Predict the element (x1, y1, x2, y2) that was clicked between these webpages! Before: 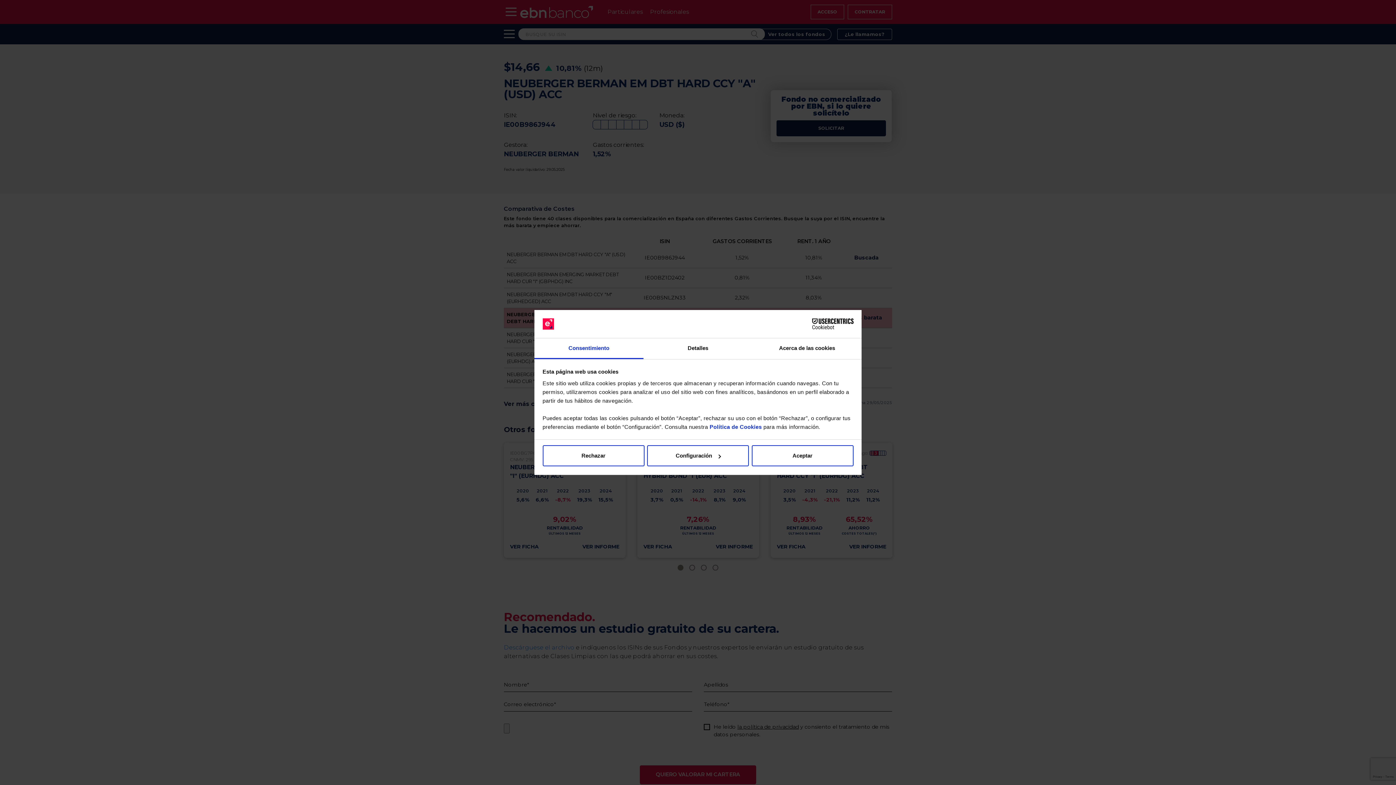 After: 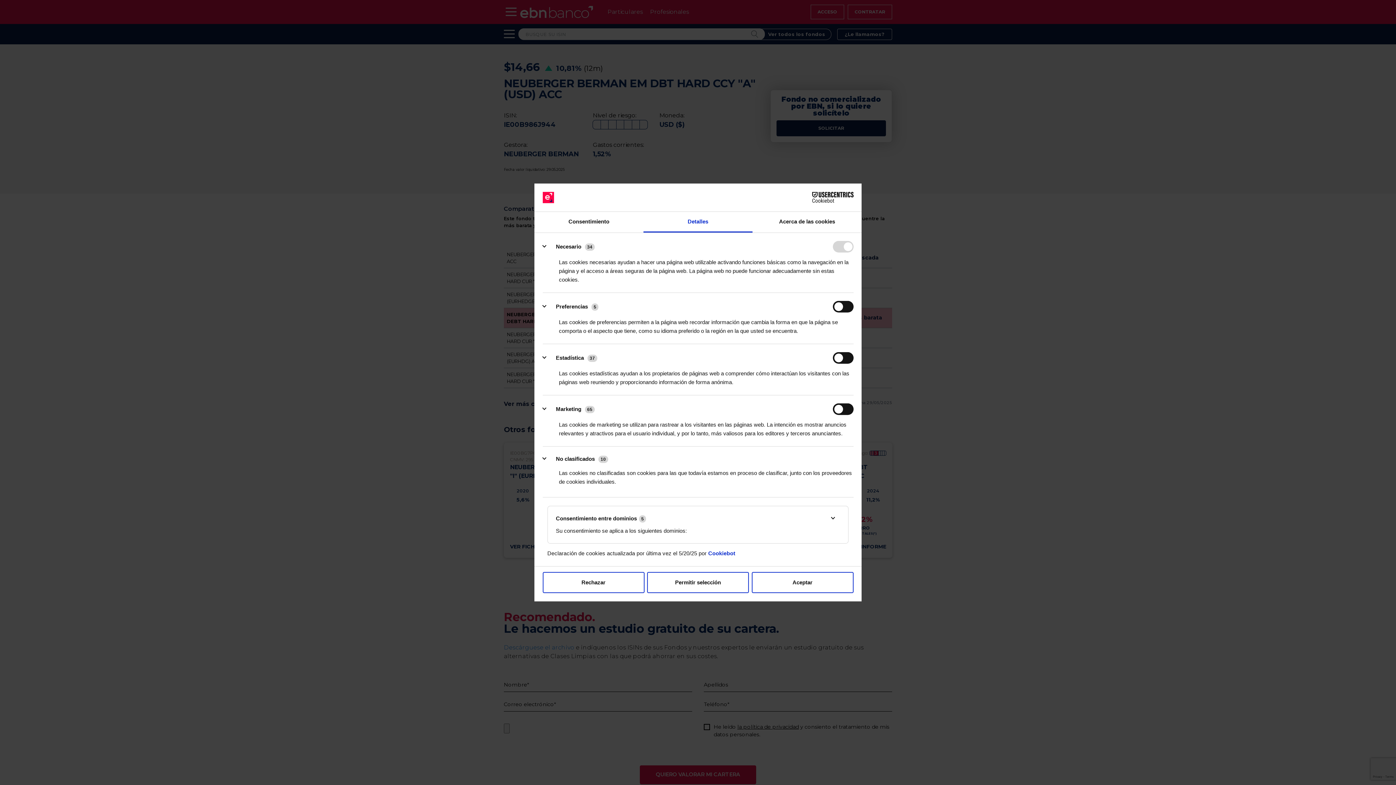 Action: label: Detalles bbox: (643, 338, 752, 359)